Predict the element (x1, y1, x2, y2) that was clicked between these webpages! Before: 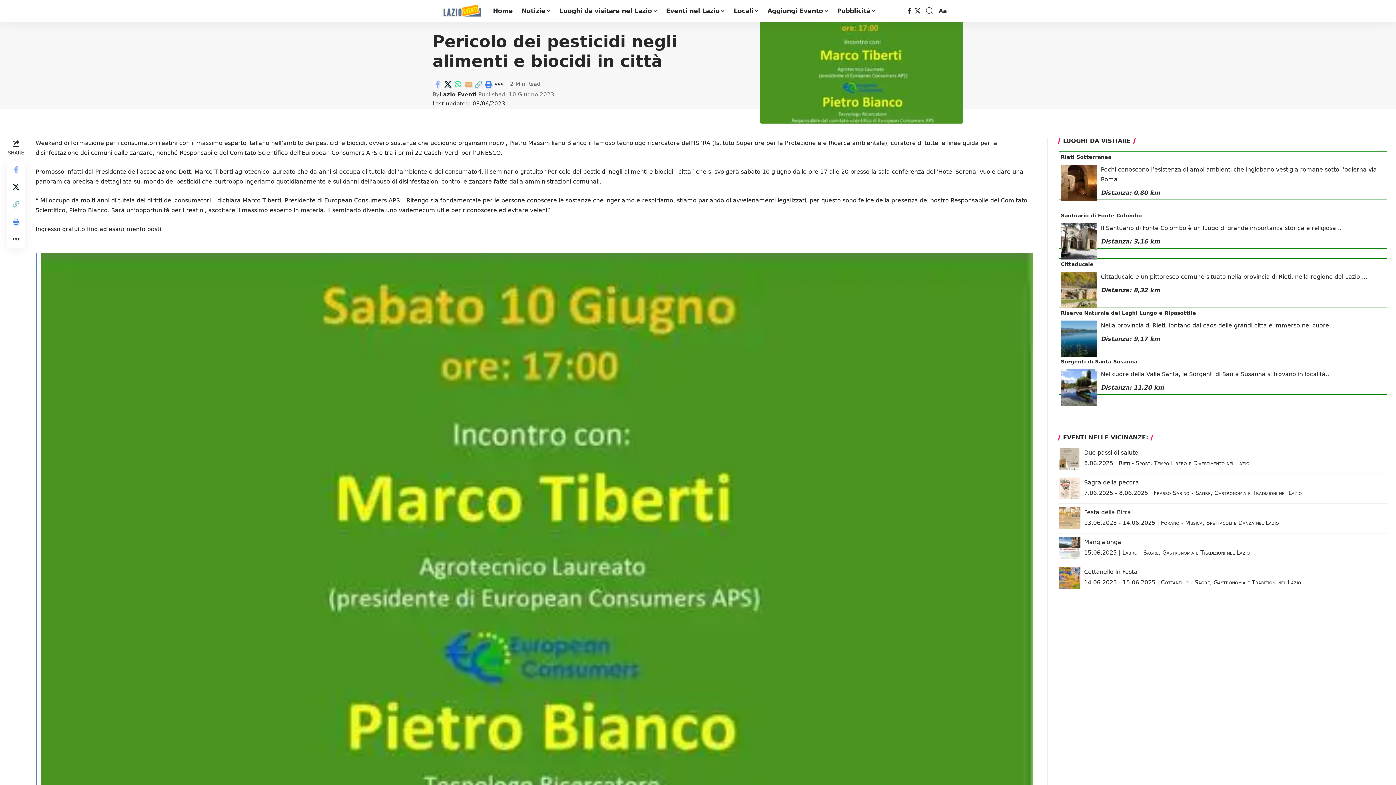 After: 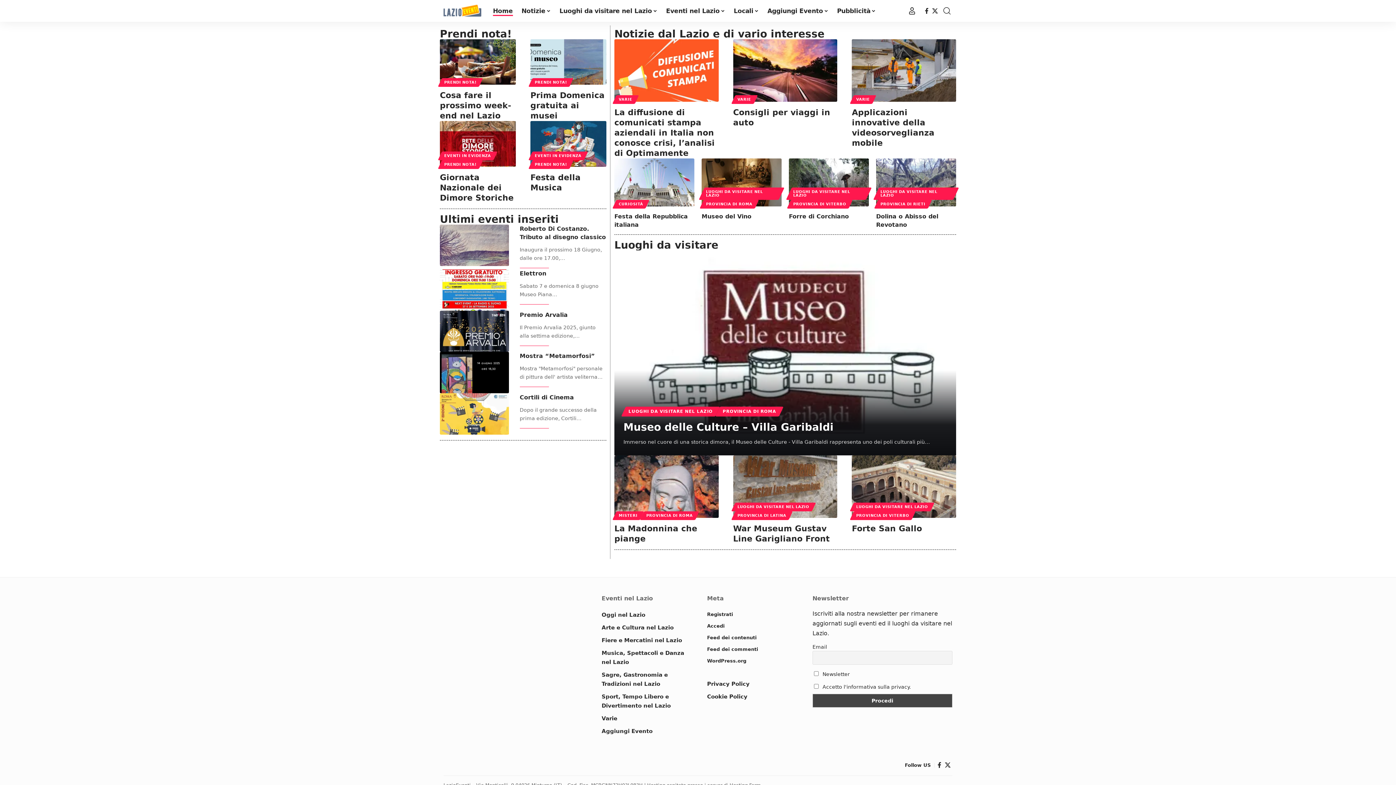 Action: bbox: (439, 90, 476, 99) label: Lazio Eventi